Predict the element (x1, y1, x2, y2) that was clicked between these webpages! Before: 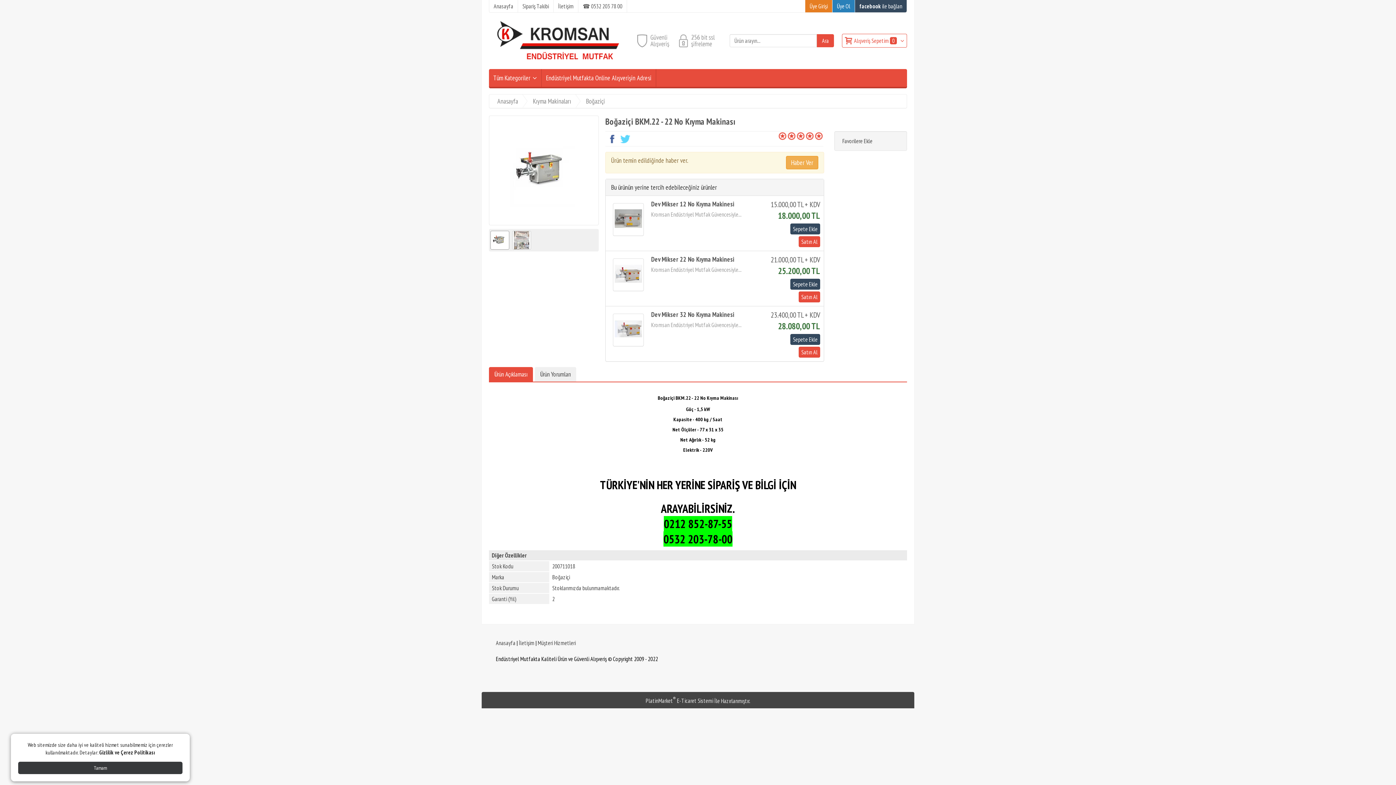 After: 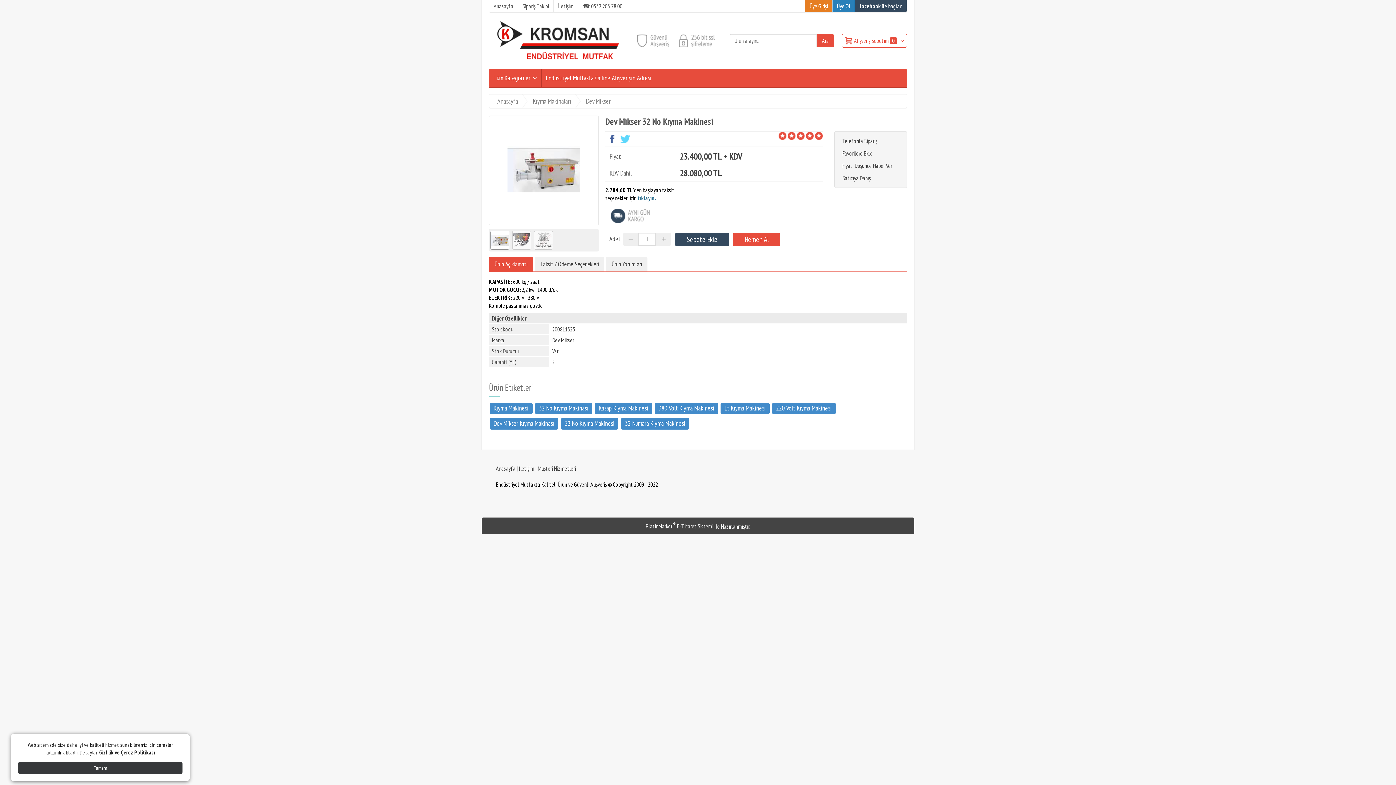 Action: bbox: (613, 313, 644, 346)